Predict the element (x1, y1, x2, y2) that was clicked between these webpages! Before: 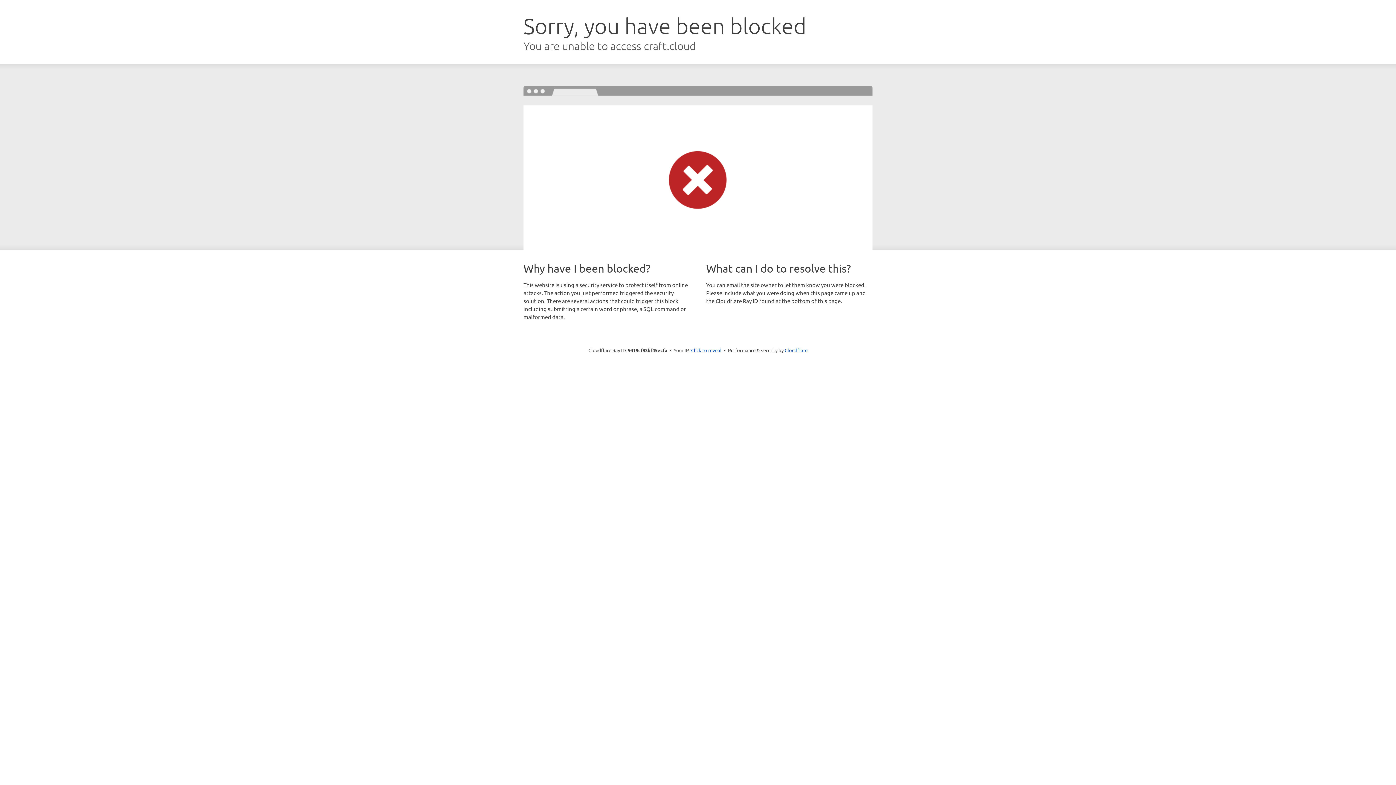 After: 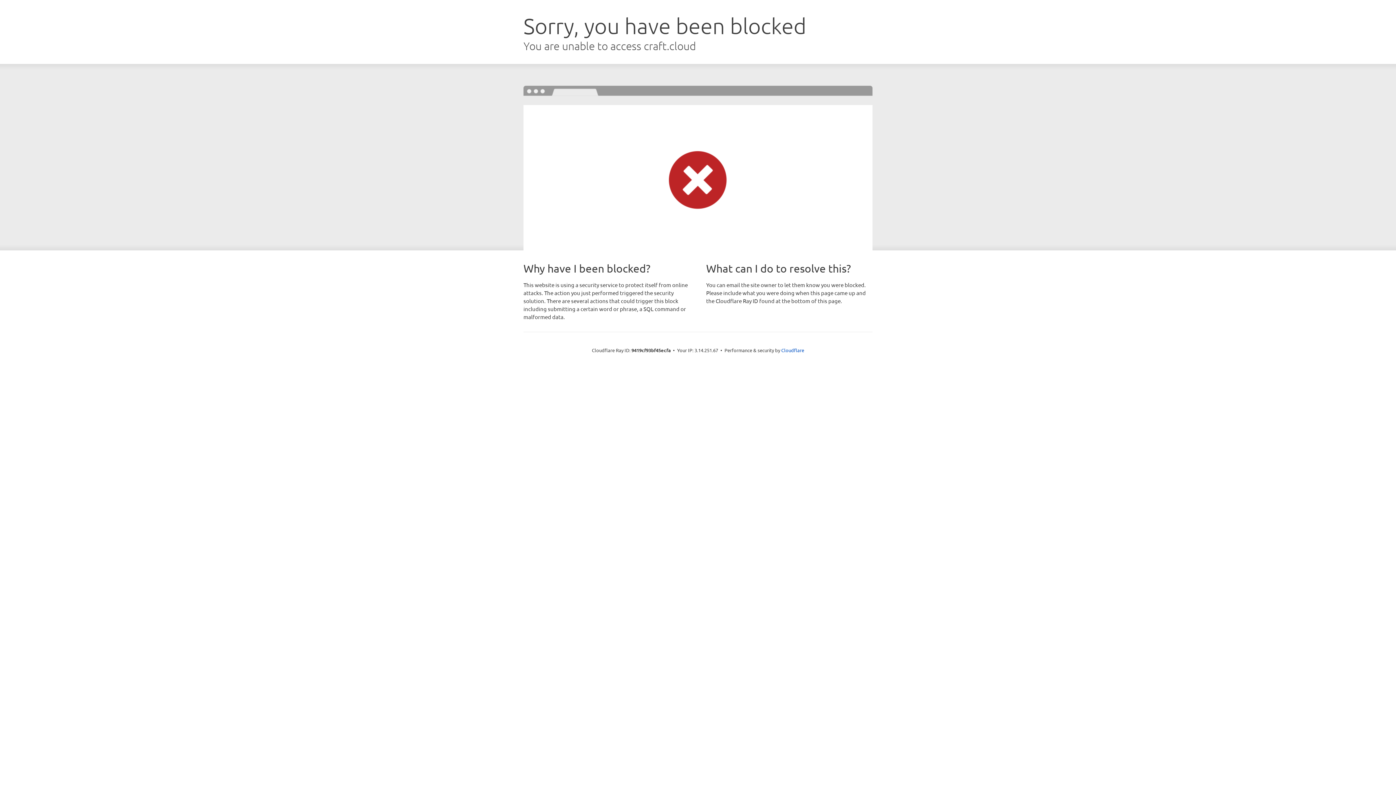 Action: bbox: (691, 346, 721, 353) label: Click to reveal